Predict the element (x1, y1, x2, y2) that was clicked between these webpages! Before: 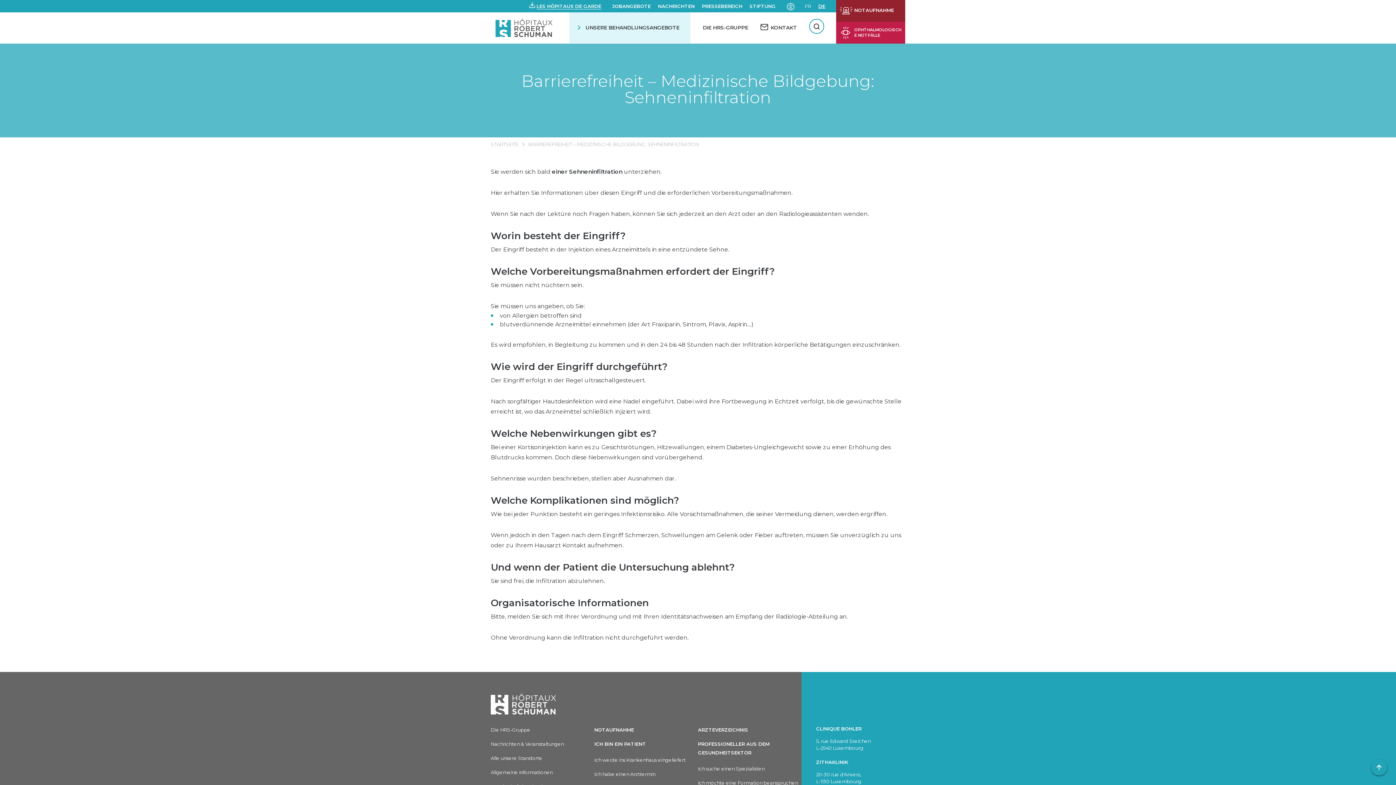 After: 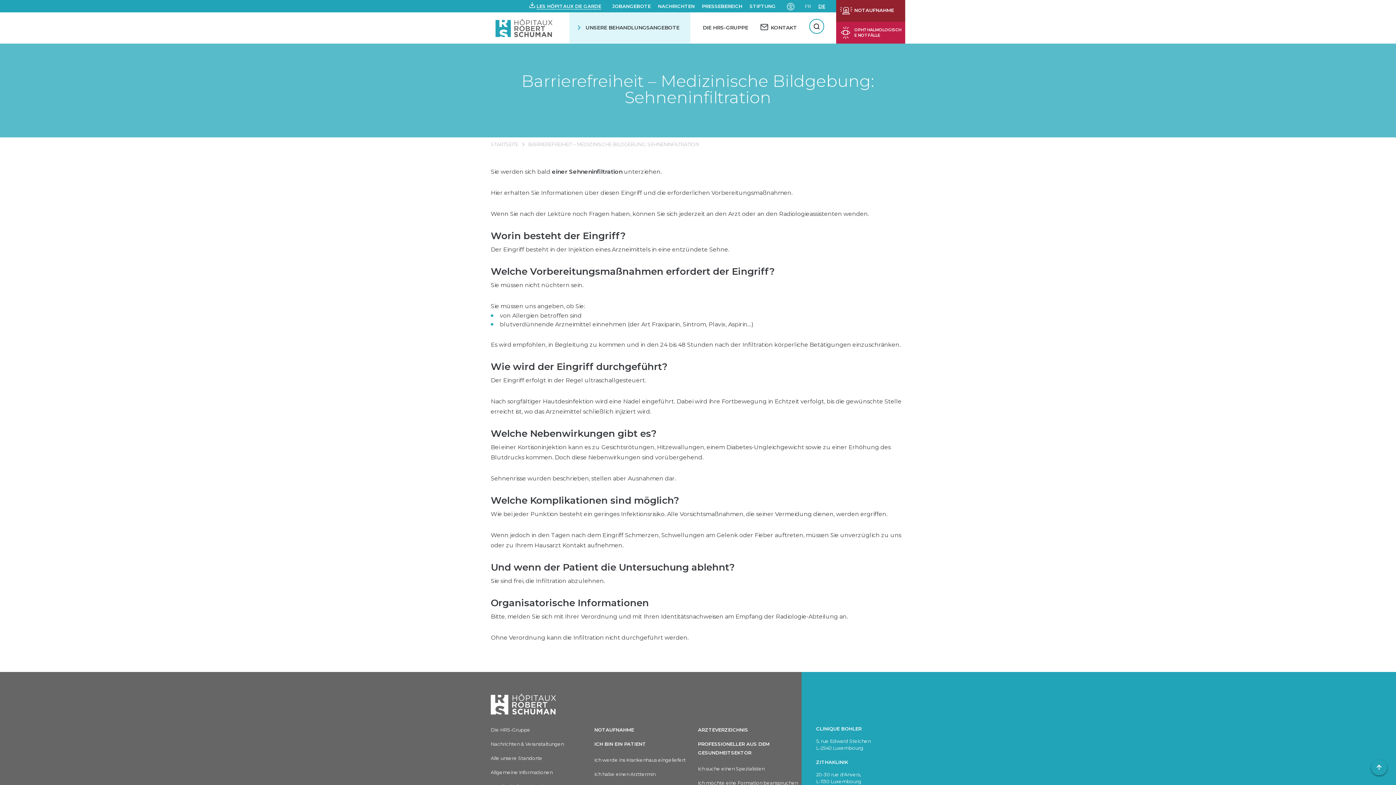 Action: label: BARRIEREFREIHEIT – MEDIZINISCHE BILDGEBUNG: SEHNENINFILTRATION bbox: (528, 141, 699, 147)